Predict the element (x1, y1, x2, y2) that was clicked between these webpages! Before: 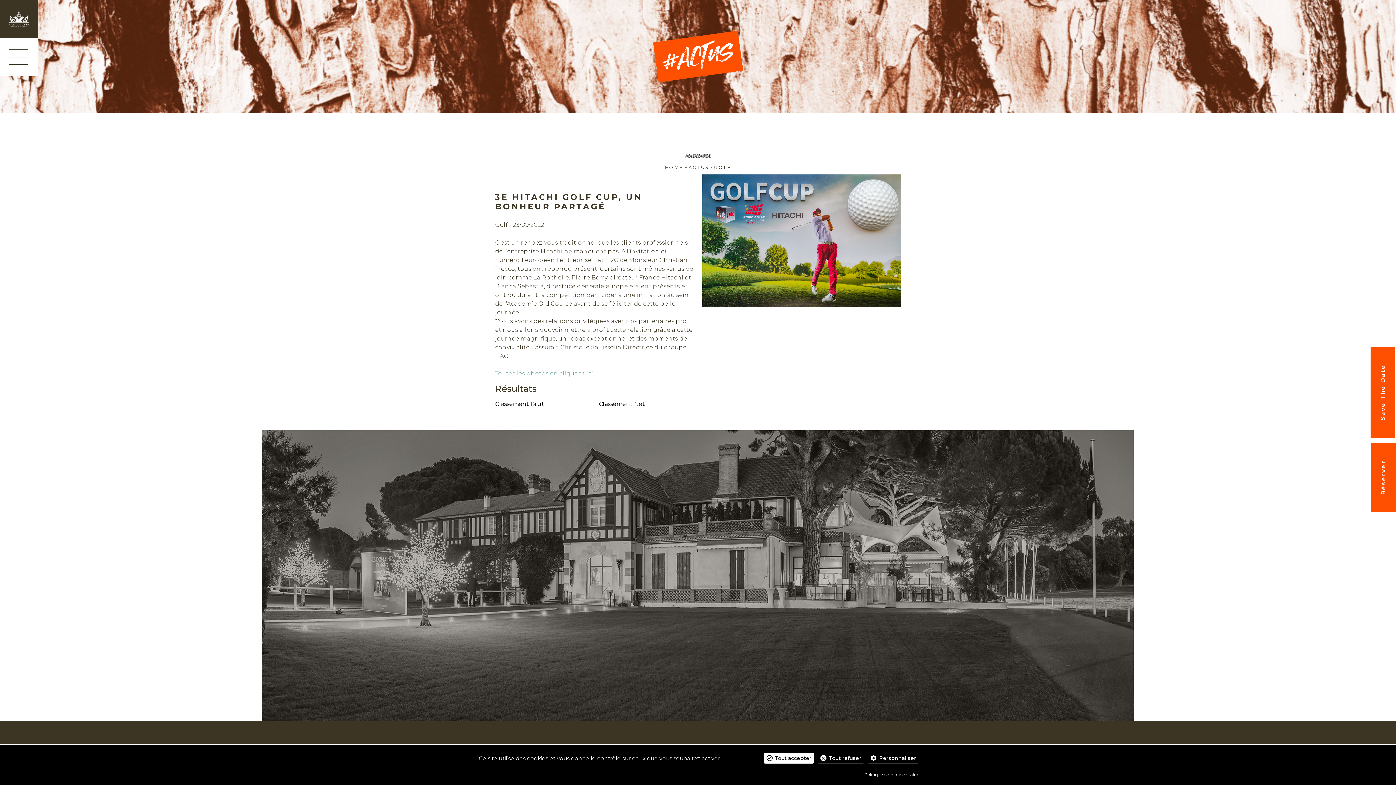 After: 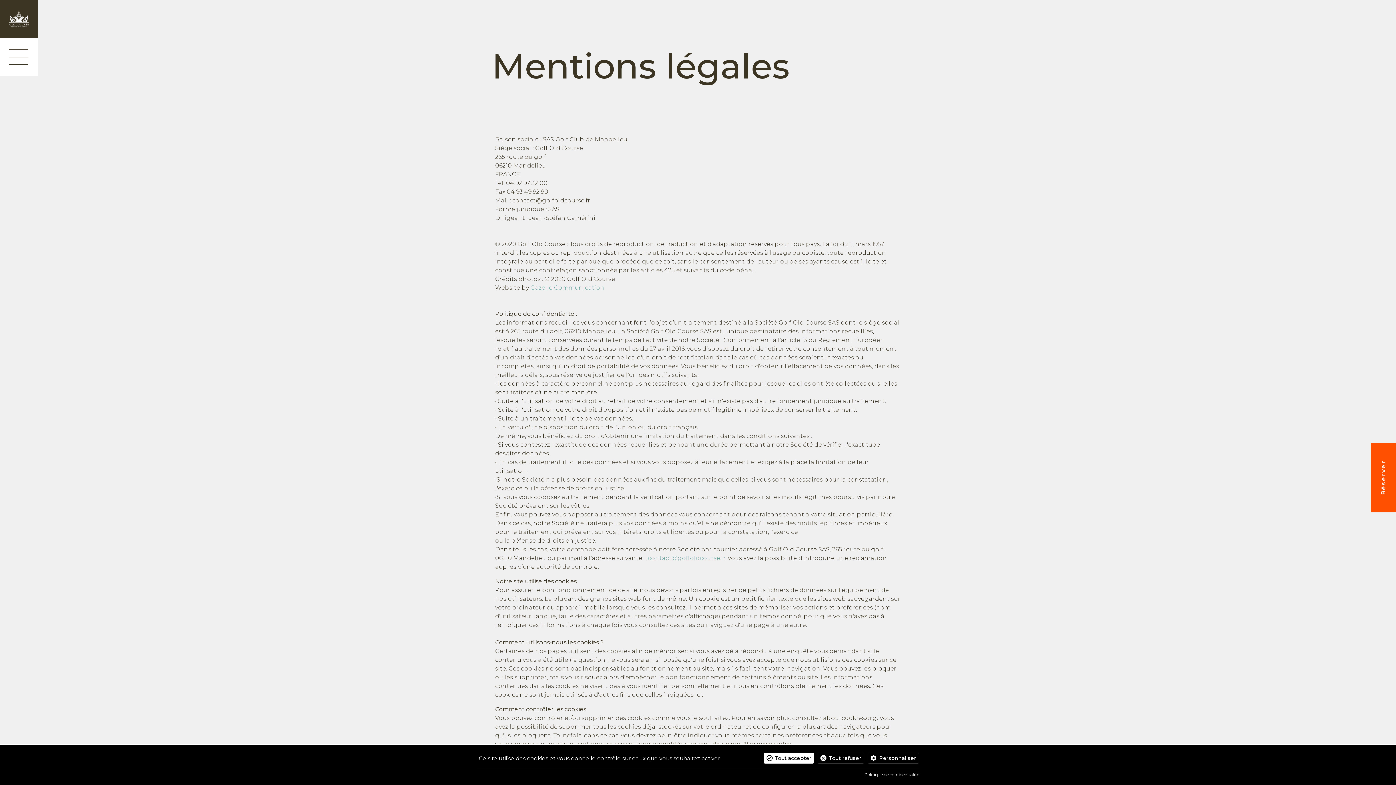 Action: label: Politique de confidentialité bbox: (477, 768, 919, 777)